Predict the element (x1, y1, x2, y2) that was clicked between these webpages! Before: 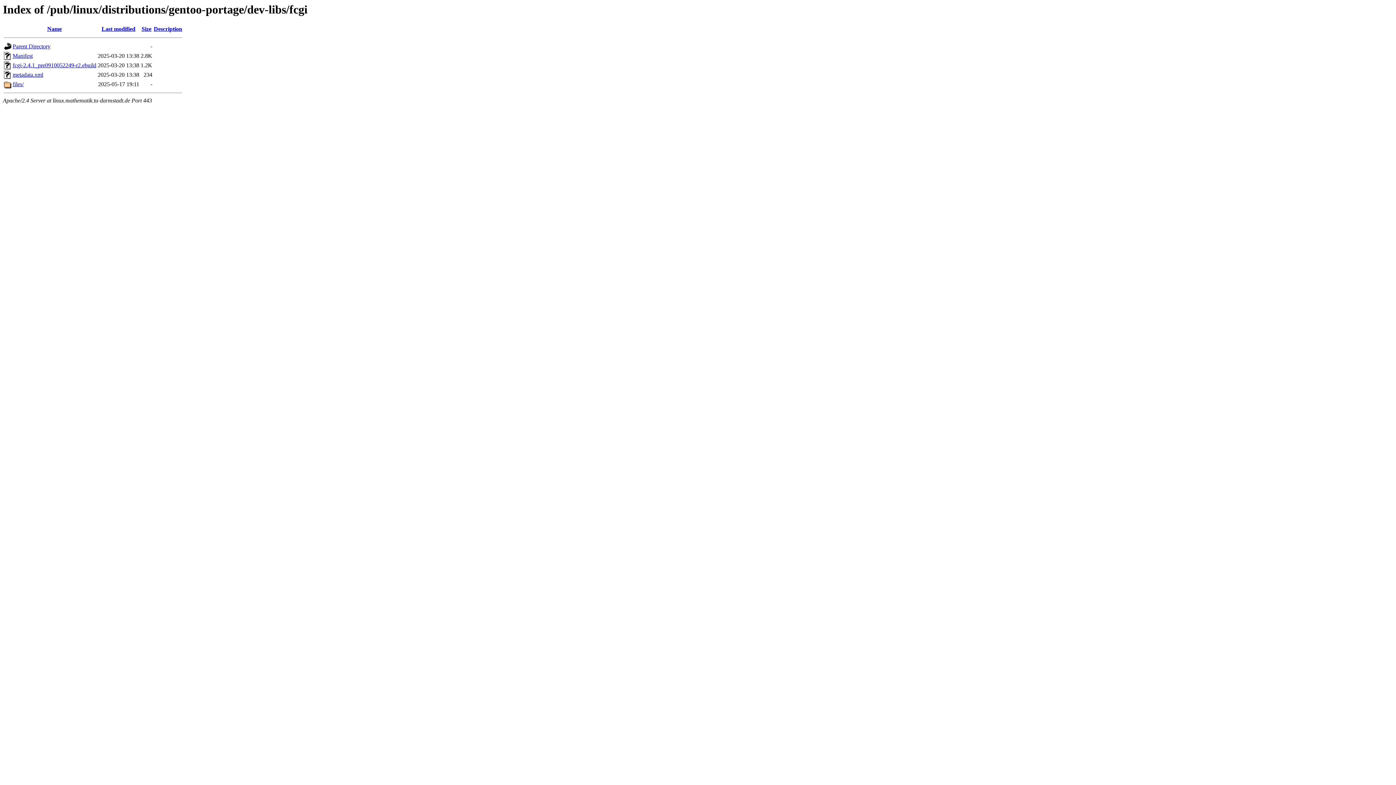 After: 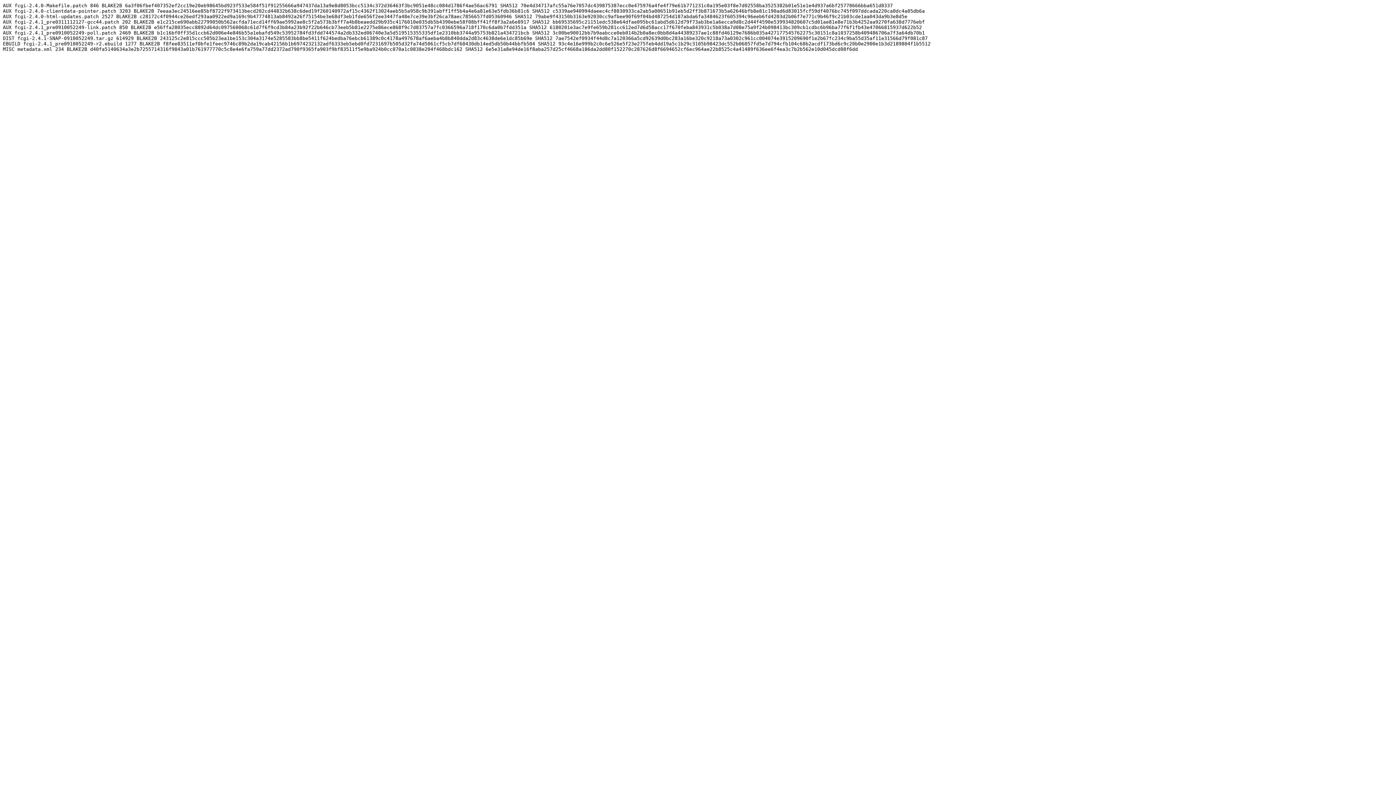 Action: bbox: (12, 52, 32, 59) label: Manifest